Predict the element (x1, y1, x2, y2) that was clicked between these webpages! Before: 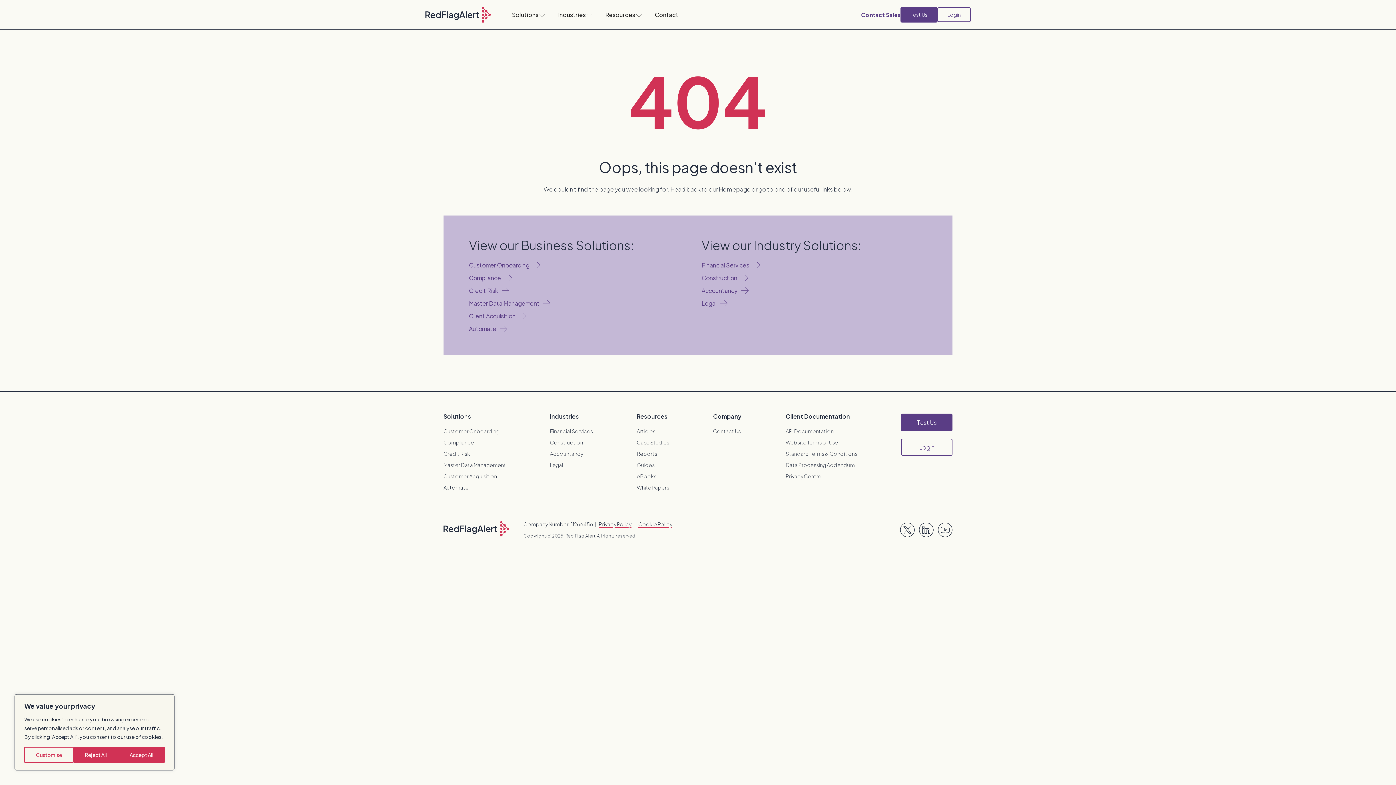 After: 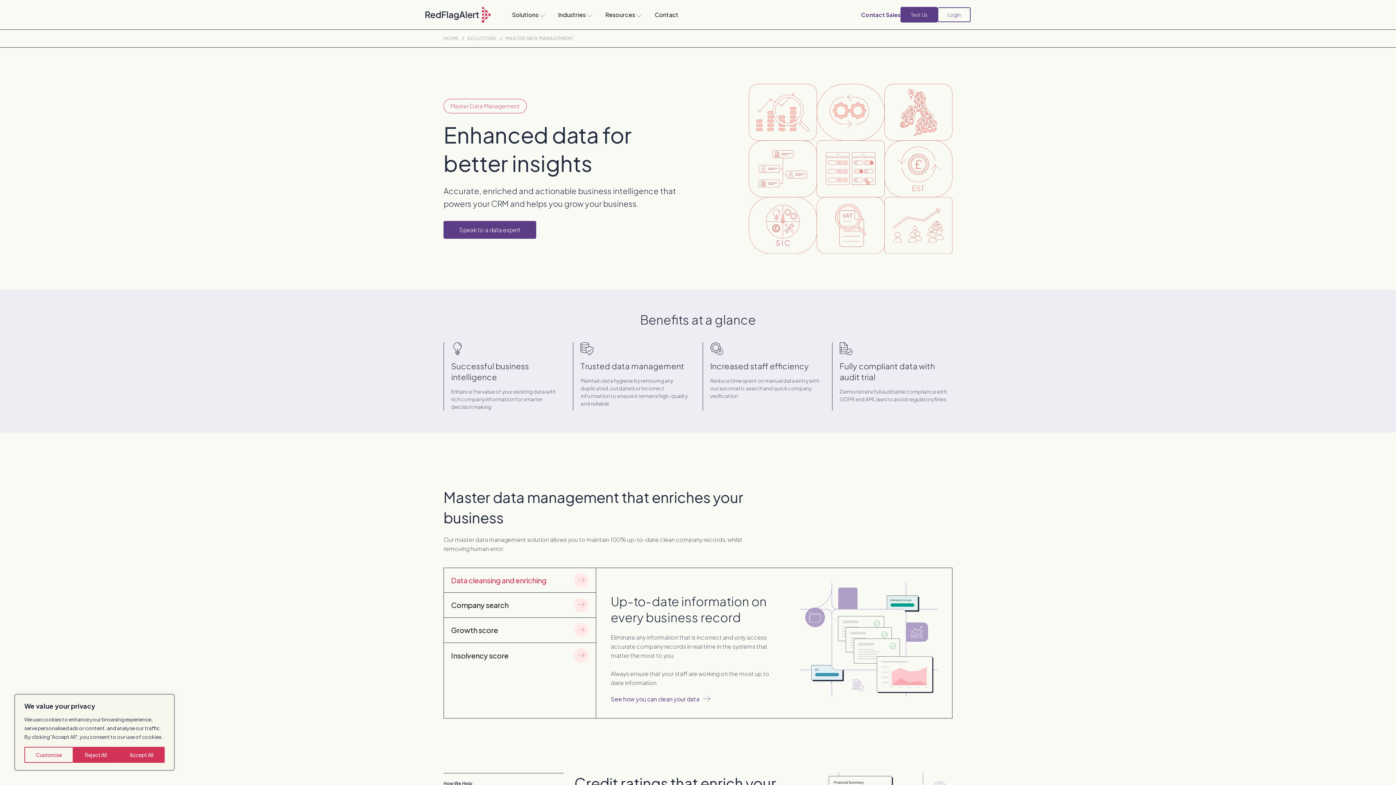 Action: bbox: (469, 298, 694, 308) label: Master Data Management